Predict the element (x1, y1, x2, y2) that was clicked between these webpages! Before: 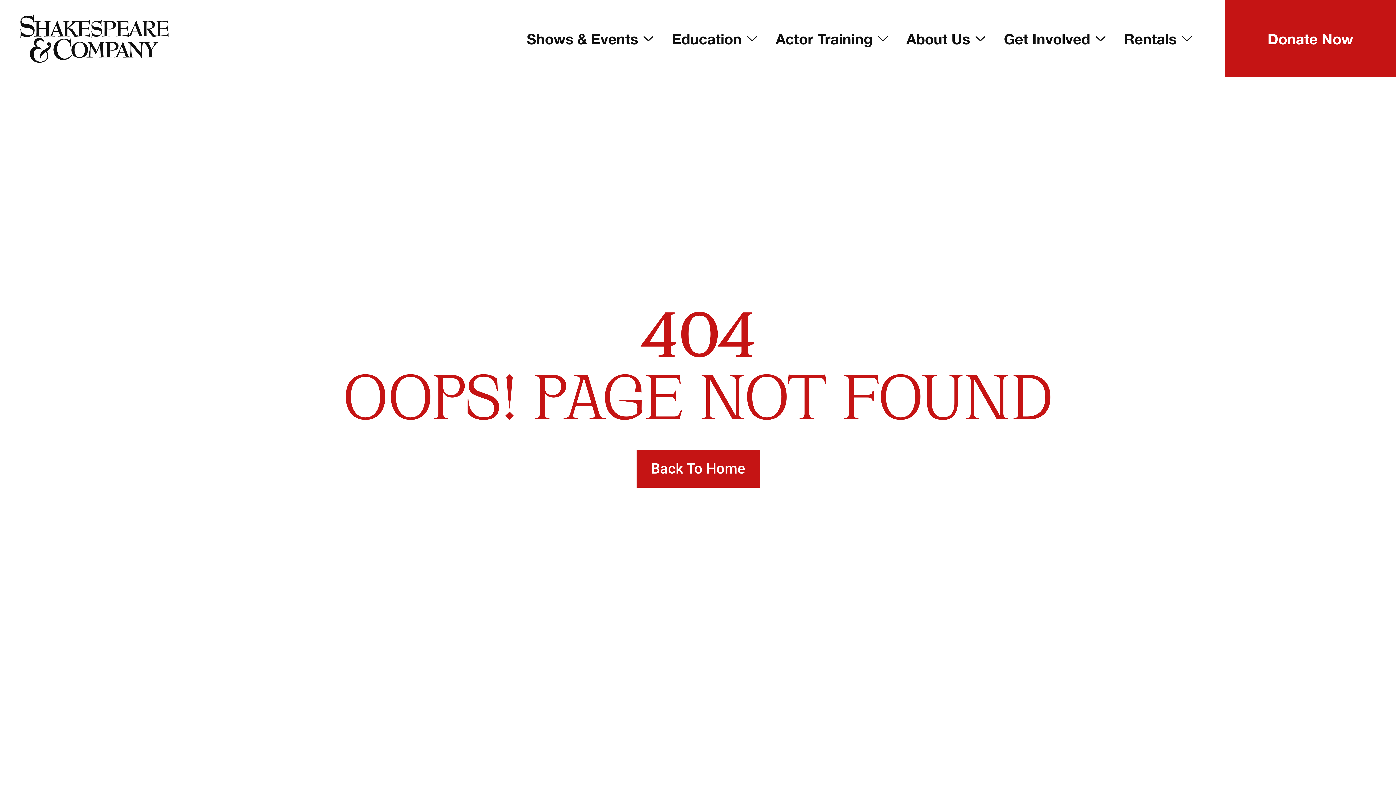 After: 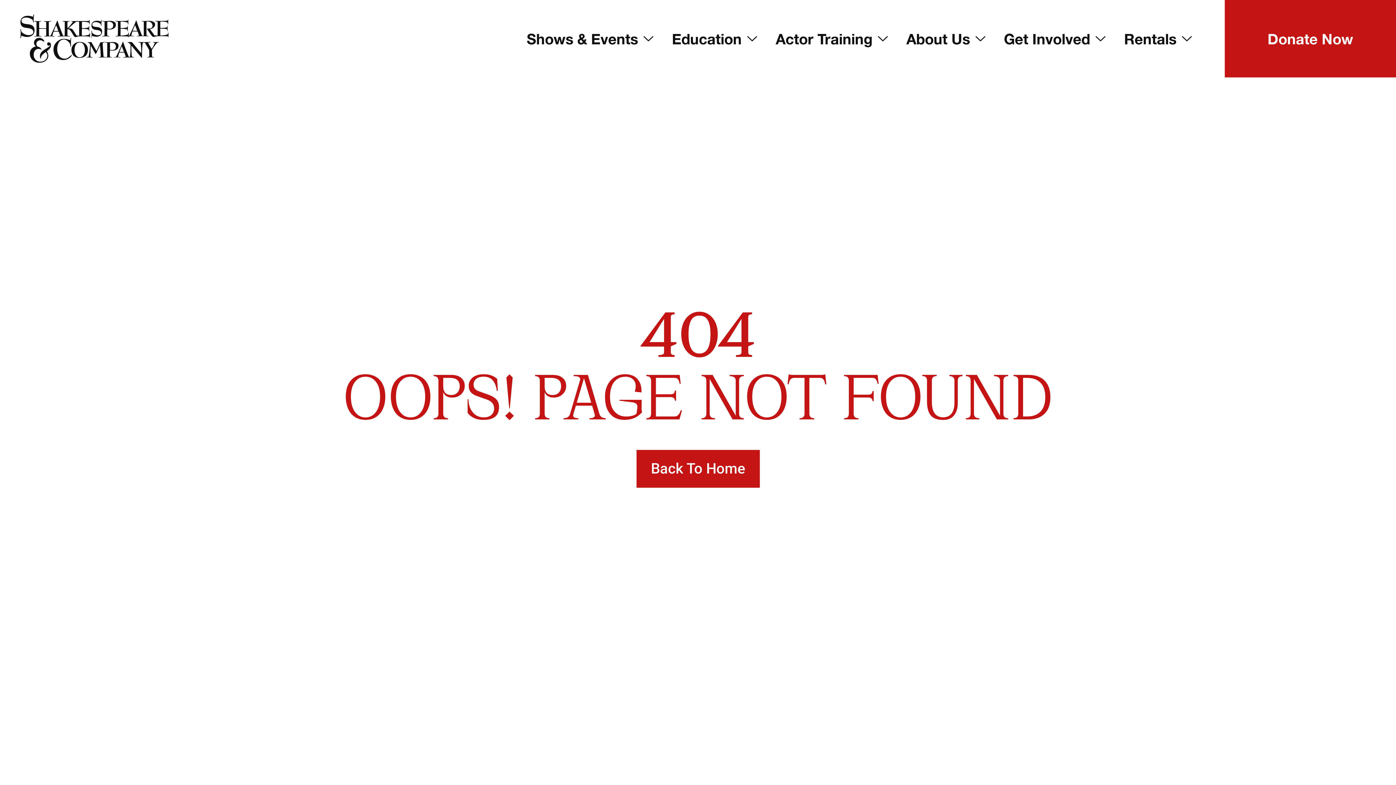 Action: label: Donate Now bbox: (1225, 0, 1396, 77)